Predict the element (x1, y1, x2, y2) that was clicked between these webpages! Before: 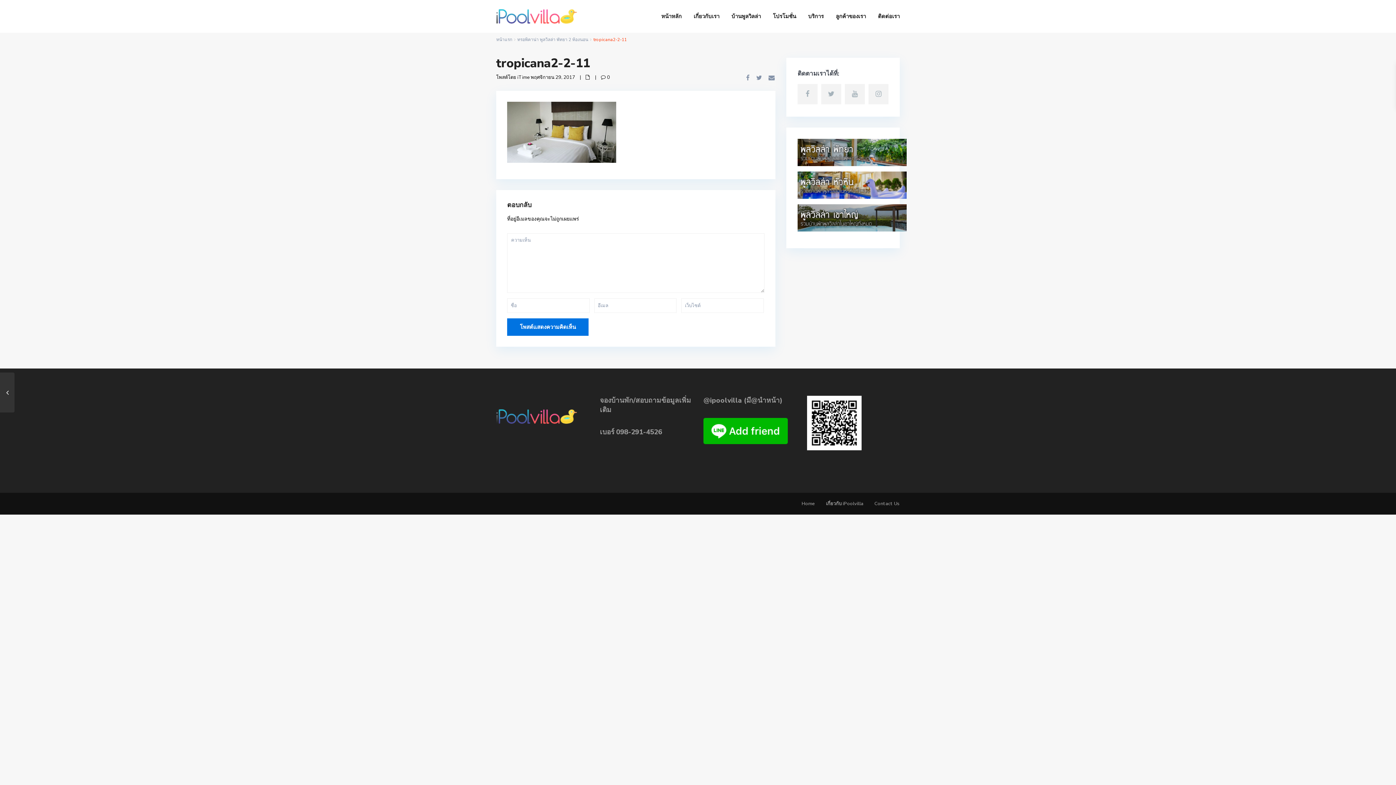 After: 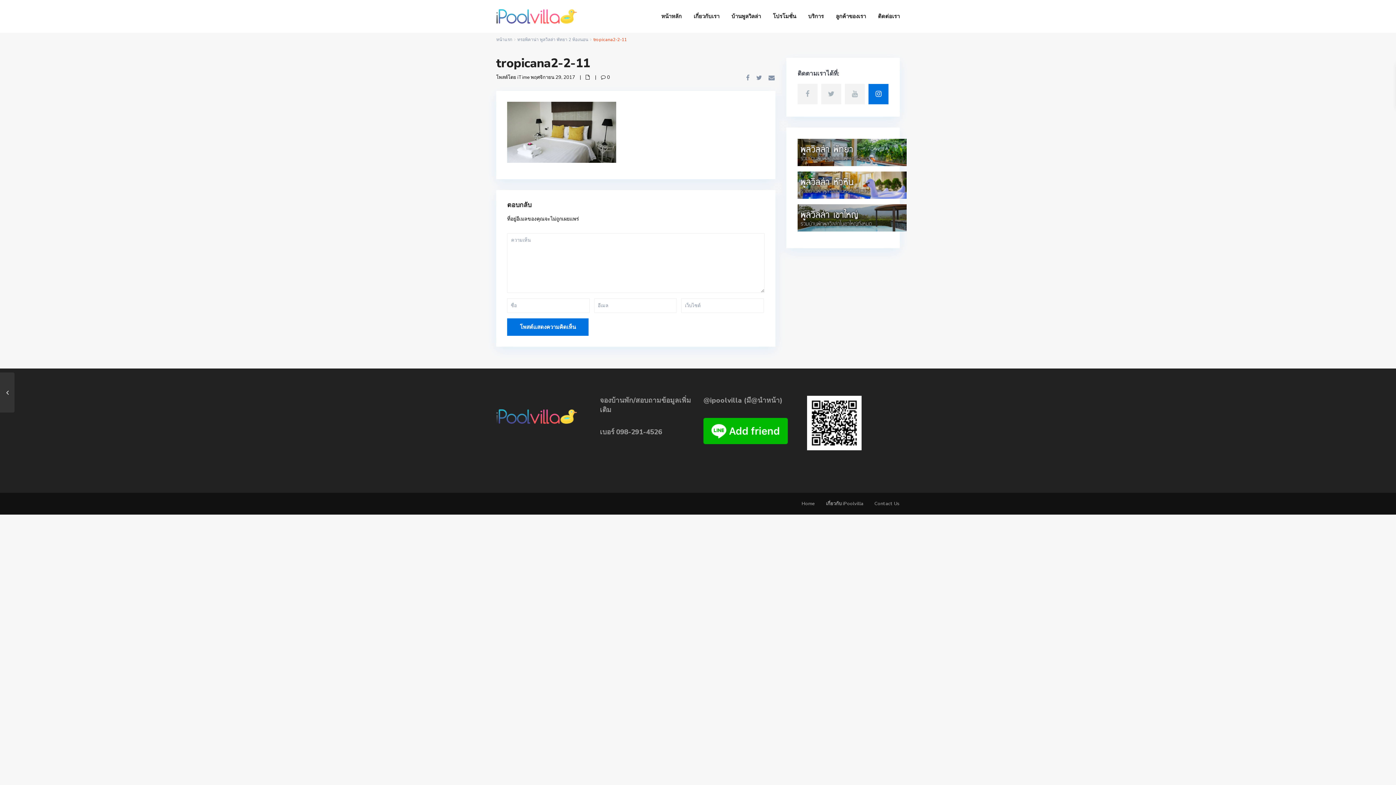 Action: bbox: (868, 84, 888, 104)